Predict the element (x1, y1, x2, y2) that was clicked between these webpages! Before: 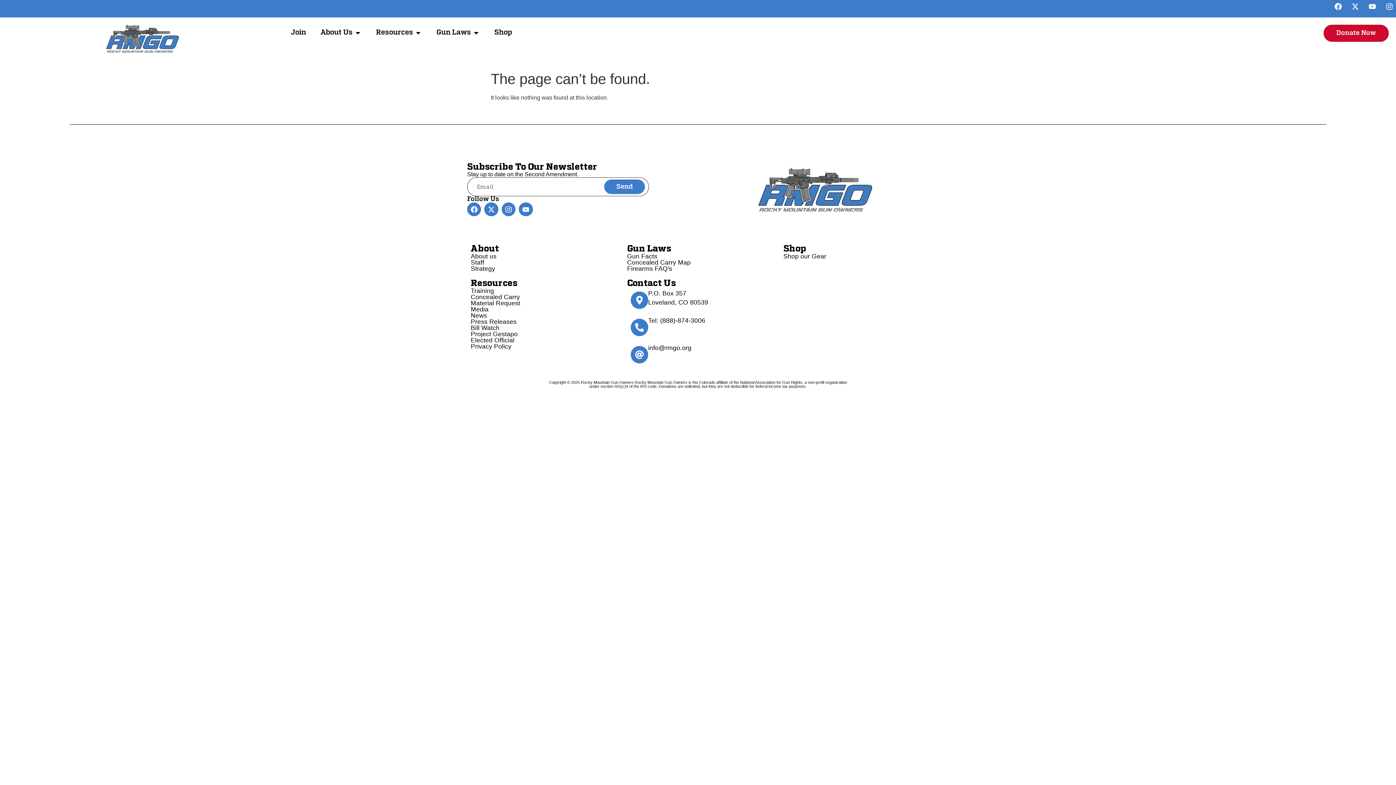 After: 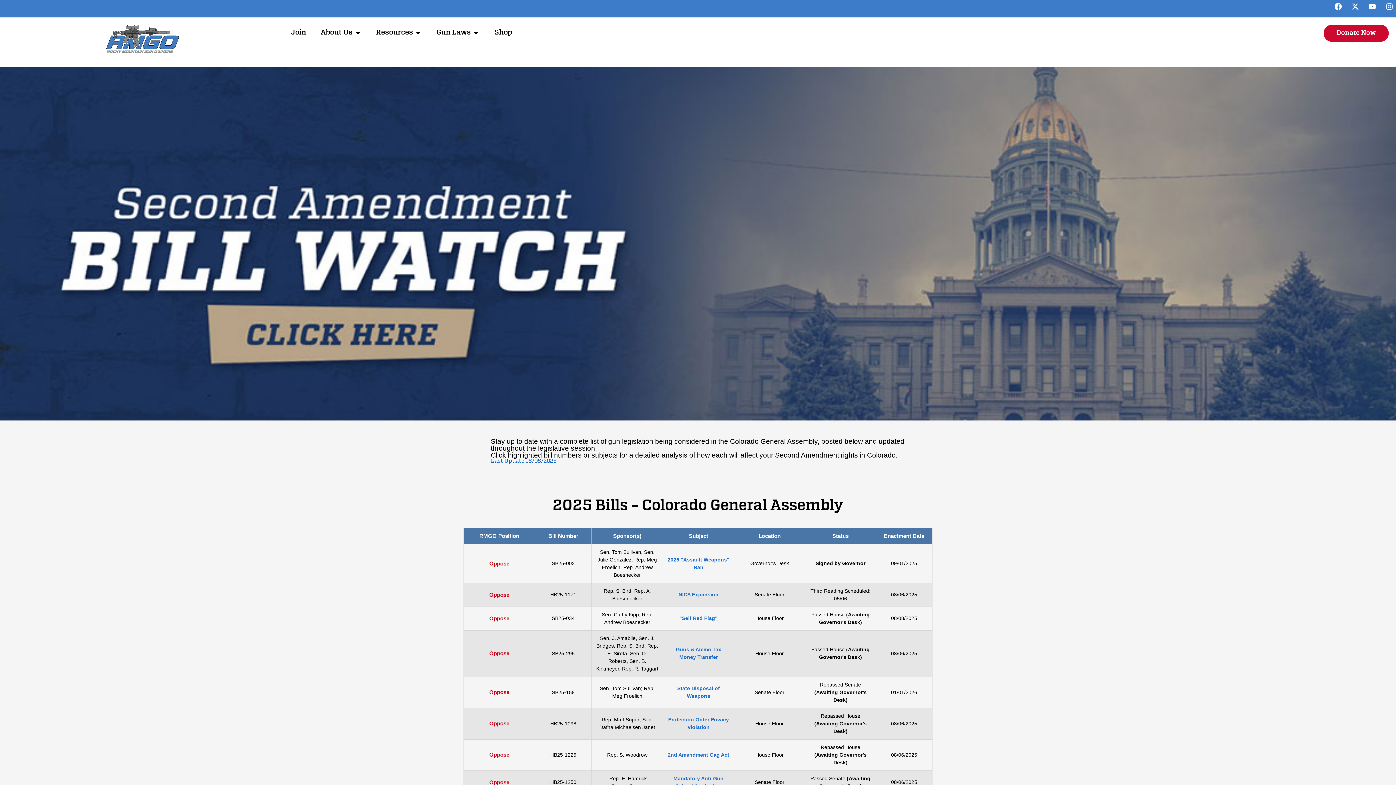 Action: label: Bill Watch bbox: (470, 324, 499, 331)